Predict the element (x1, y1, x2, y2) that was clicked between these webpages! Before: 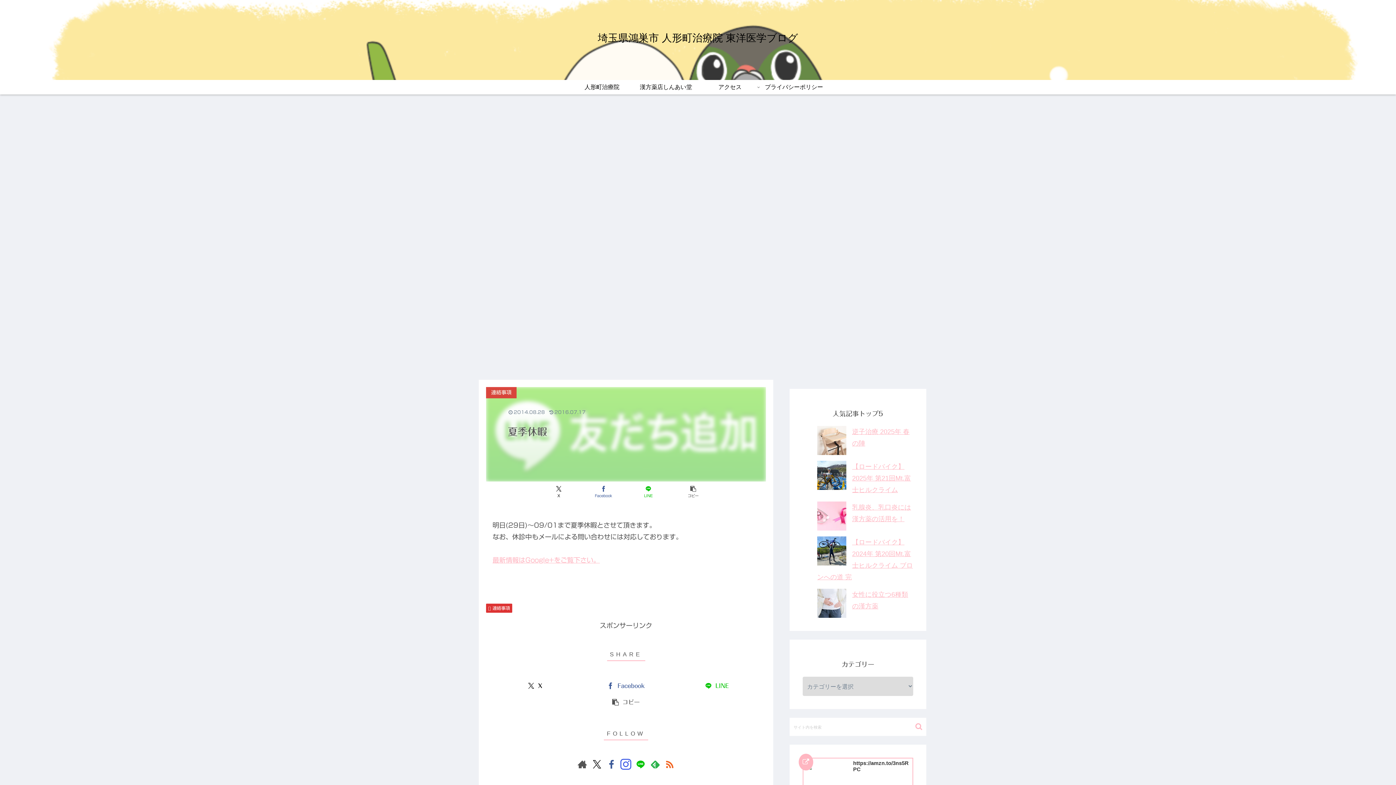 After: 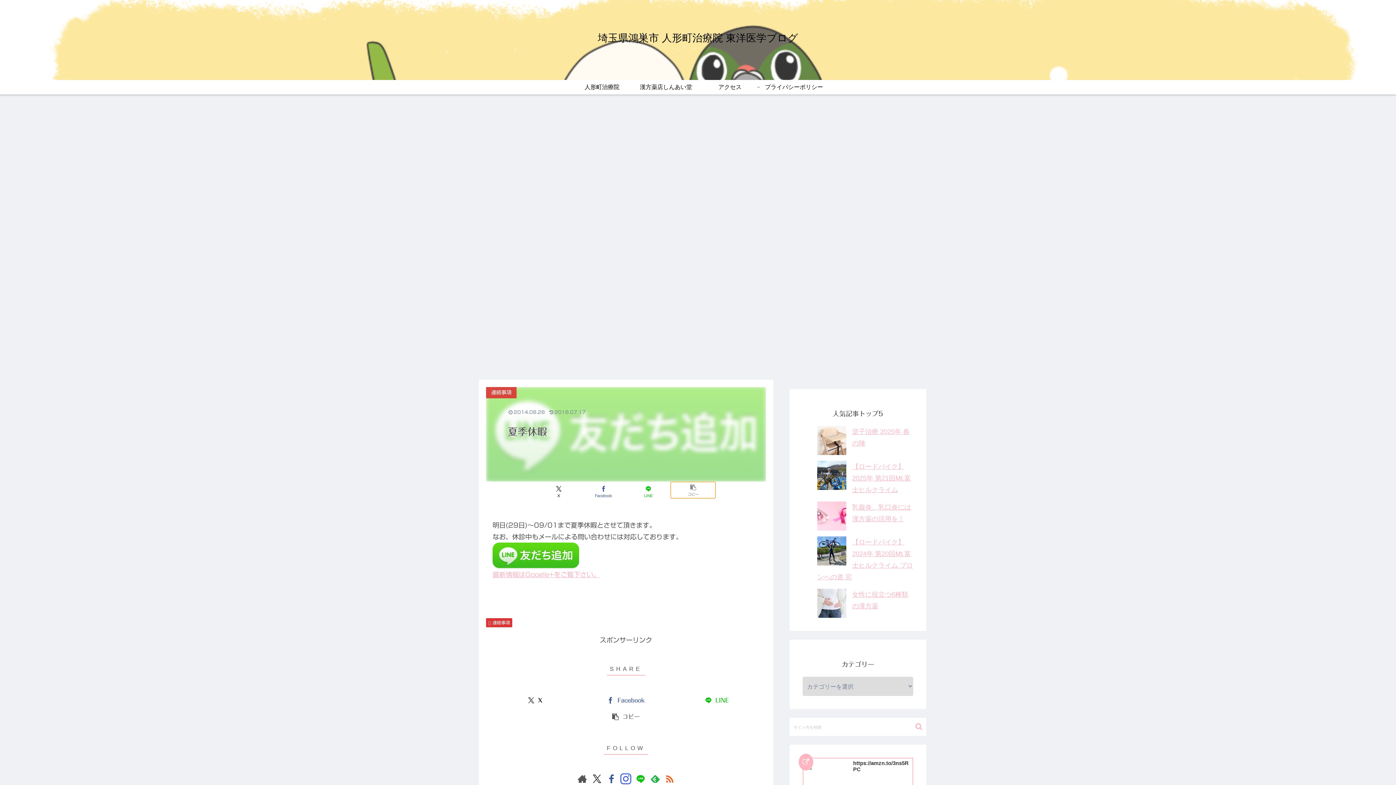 Action: label: タイトルとURLをコピーする bbox: (670, 483, 715, 500)